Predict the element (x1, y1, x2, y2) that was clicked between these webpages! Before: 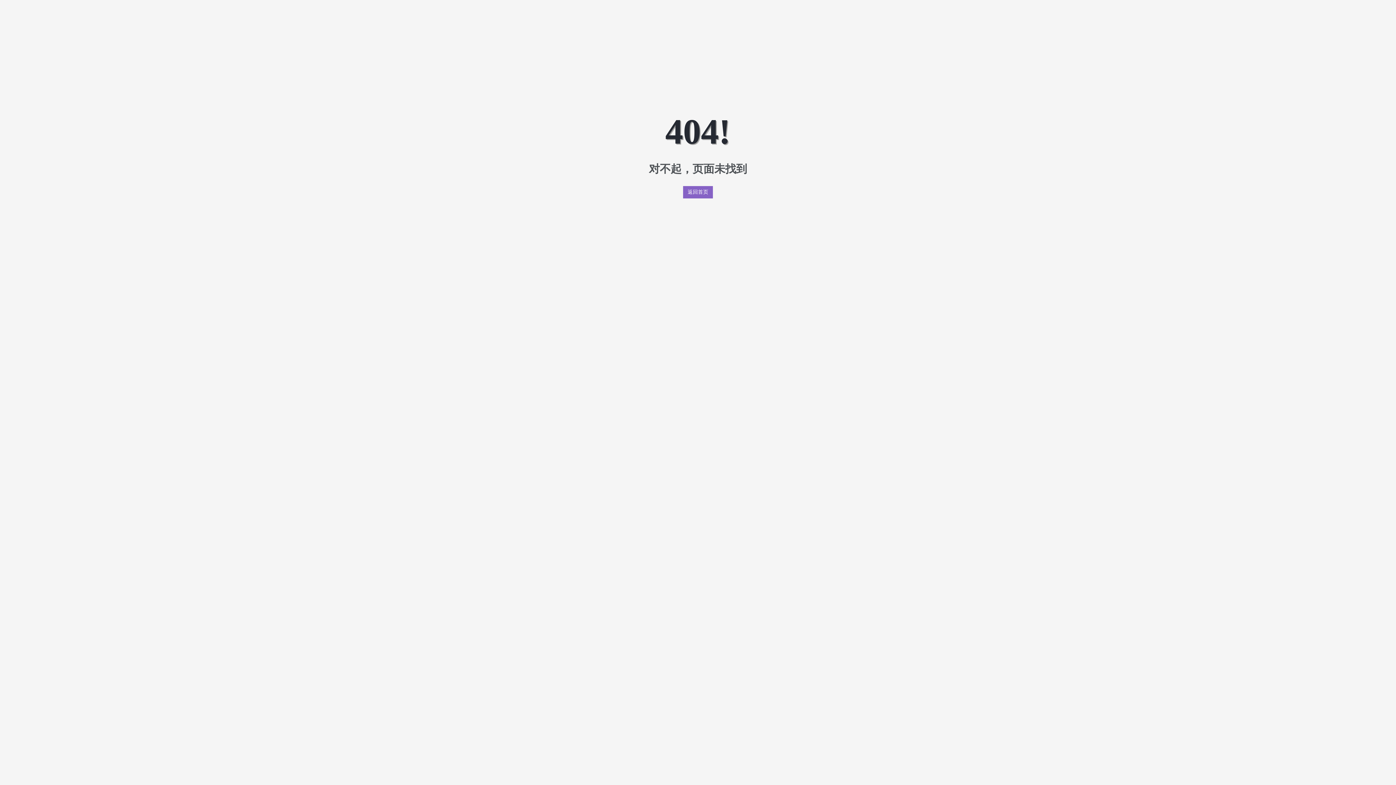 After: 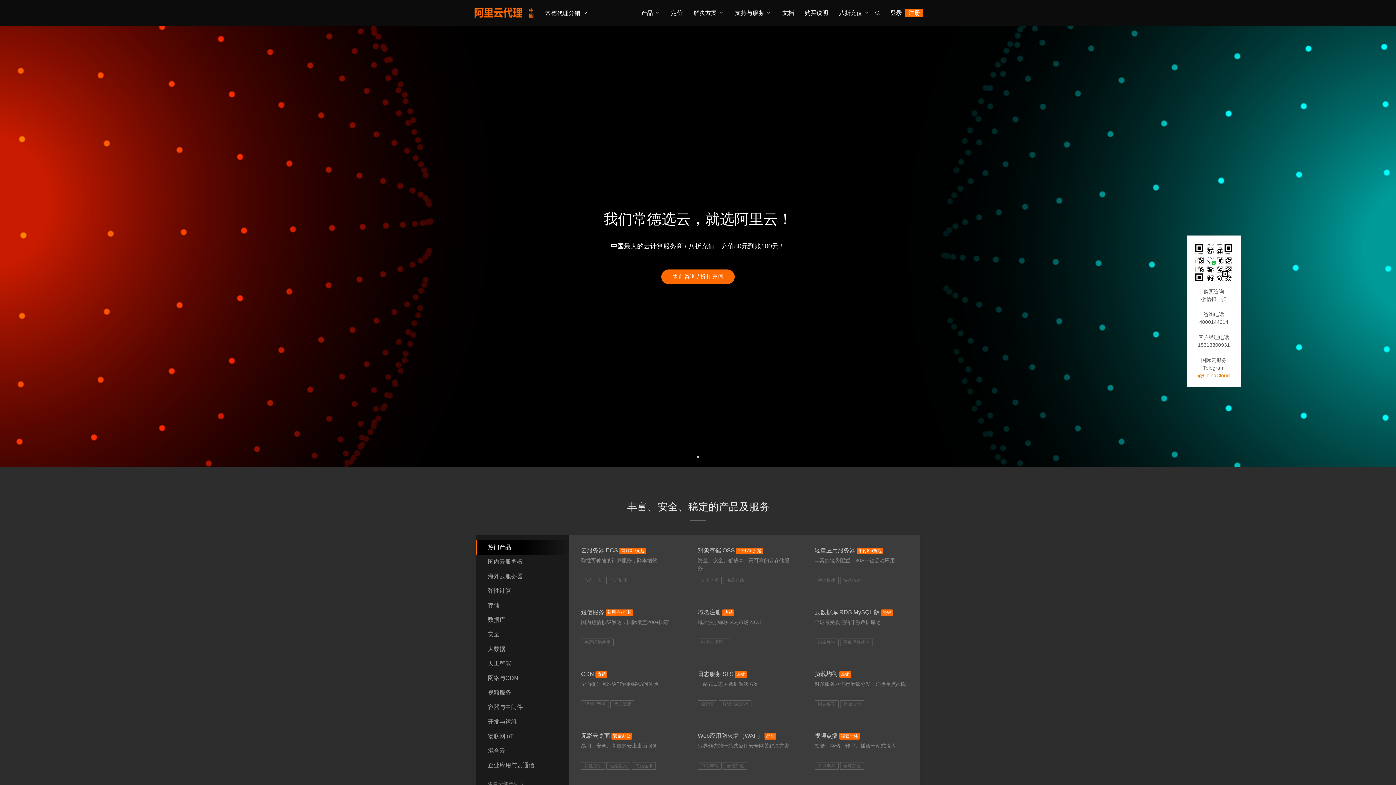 Action: bbox: (683, 186, 713, 198) label: 返回首页